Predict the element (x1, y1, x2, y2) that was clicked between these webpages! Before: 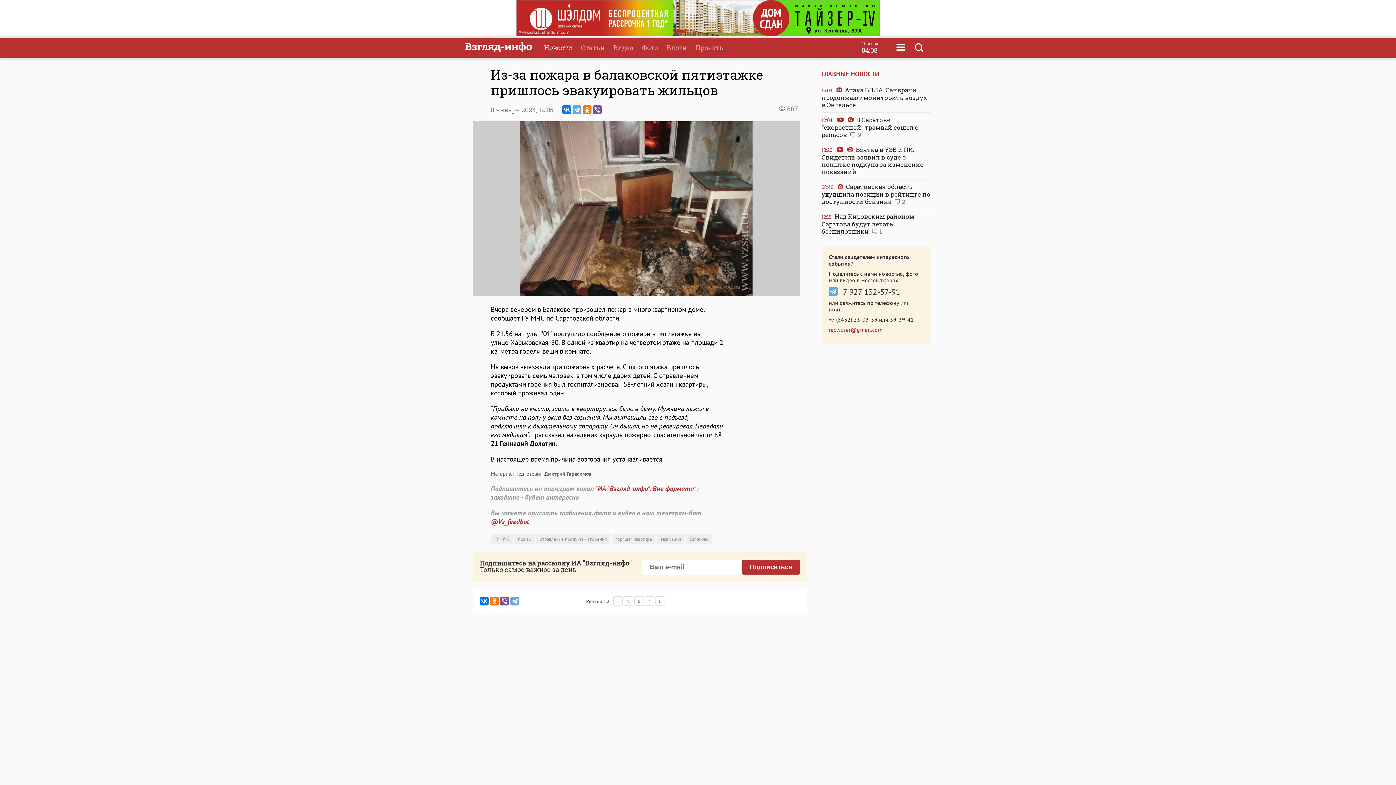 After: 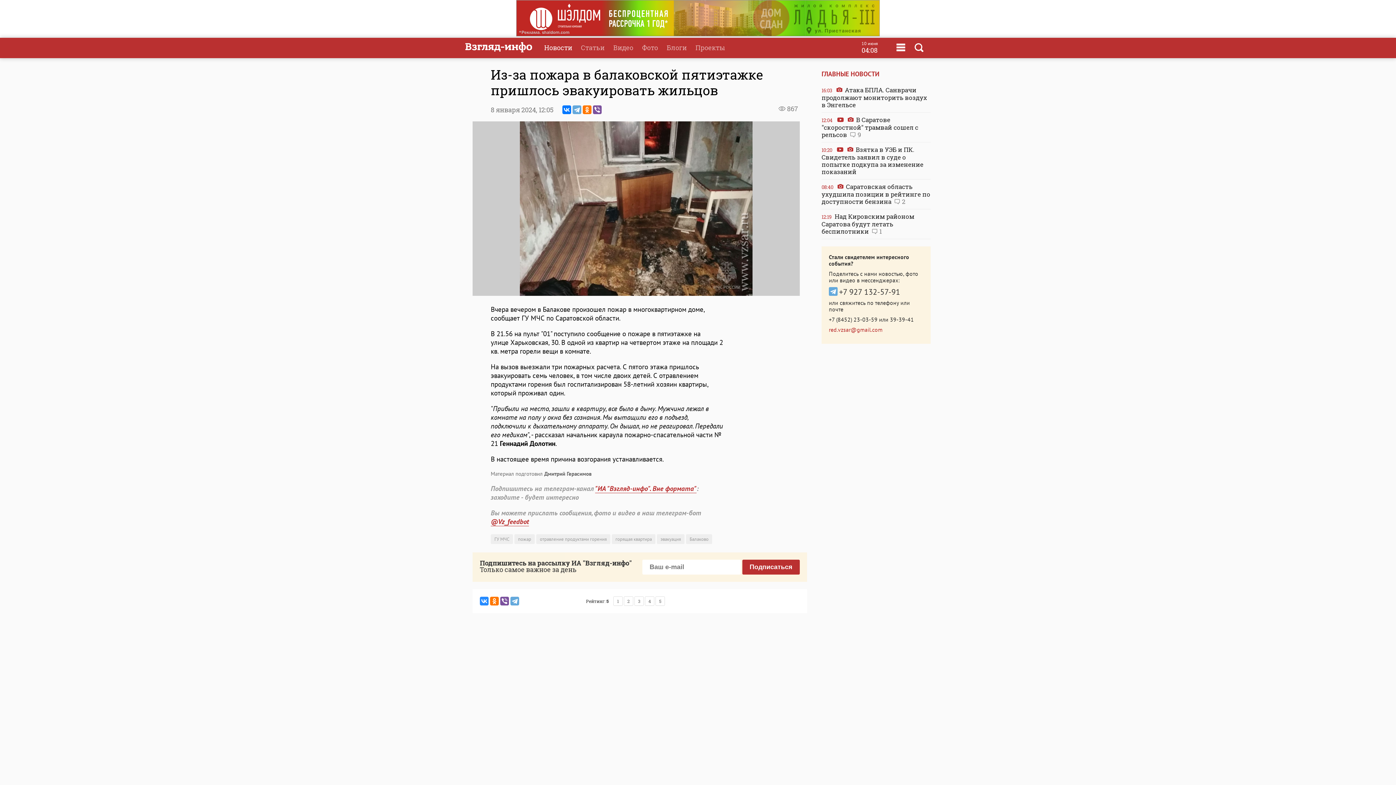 Action: bbox: (480, 597, 488, 605)